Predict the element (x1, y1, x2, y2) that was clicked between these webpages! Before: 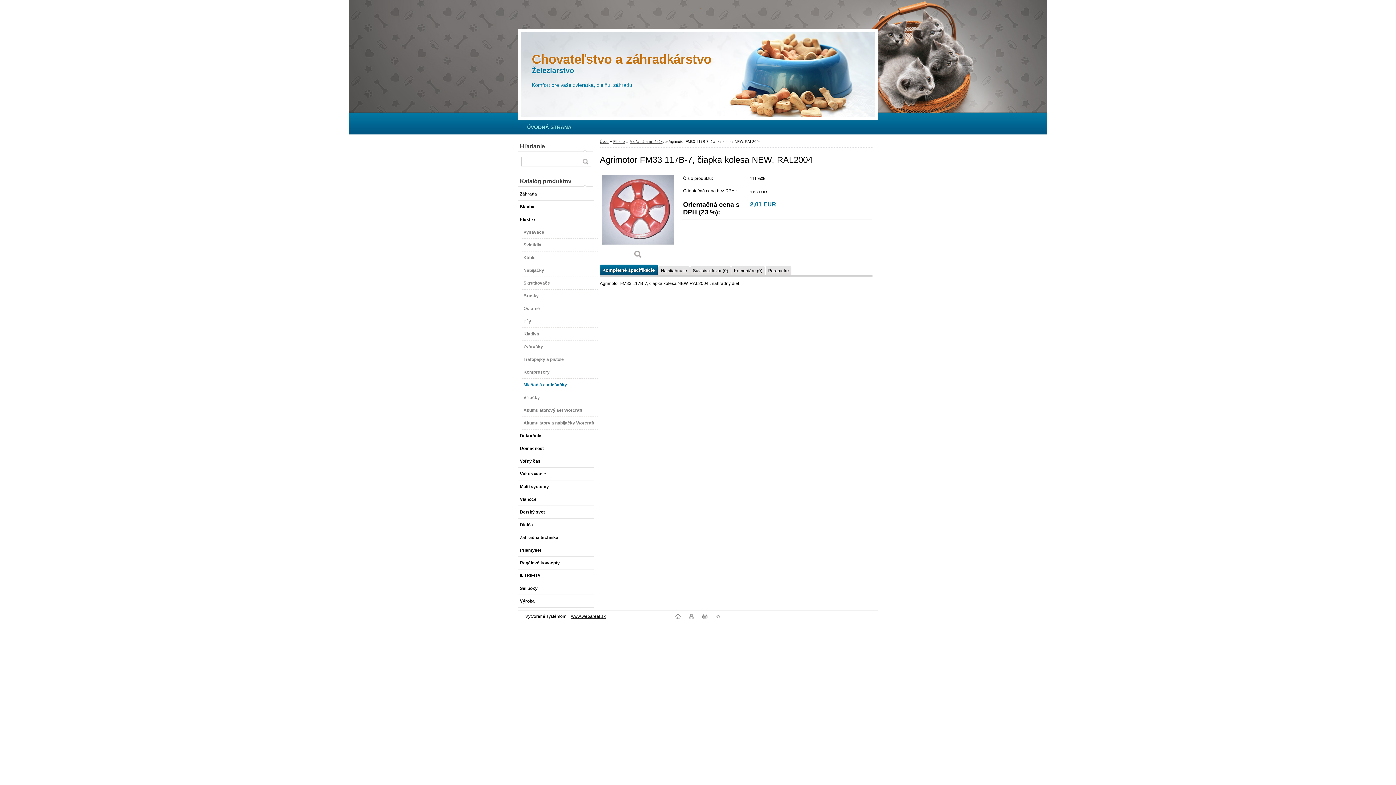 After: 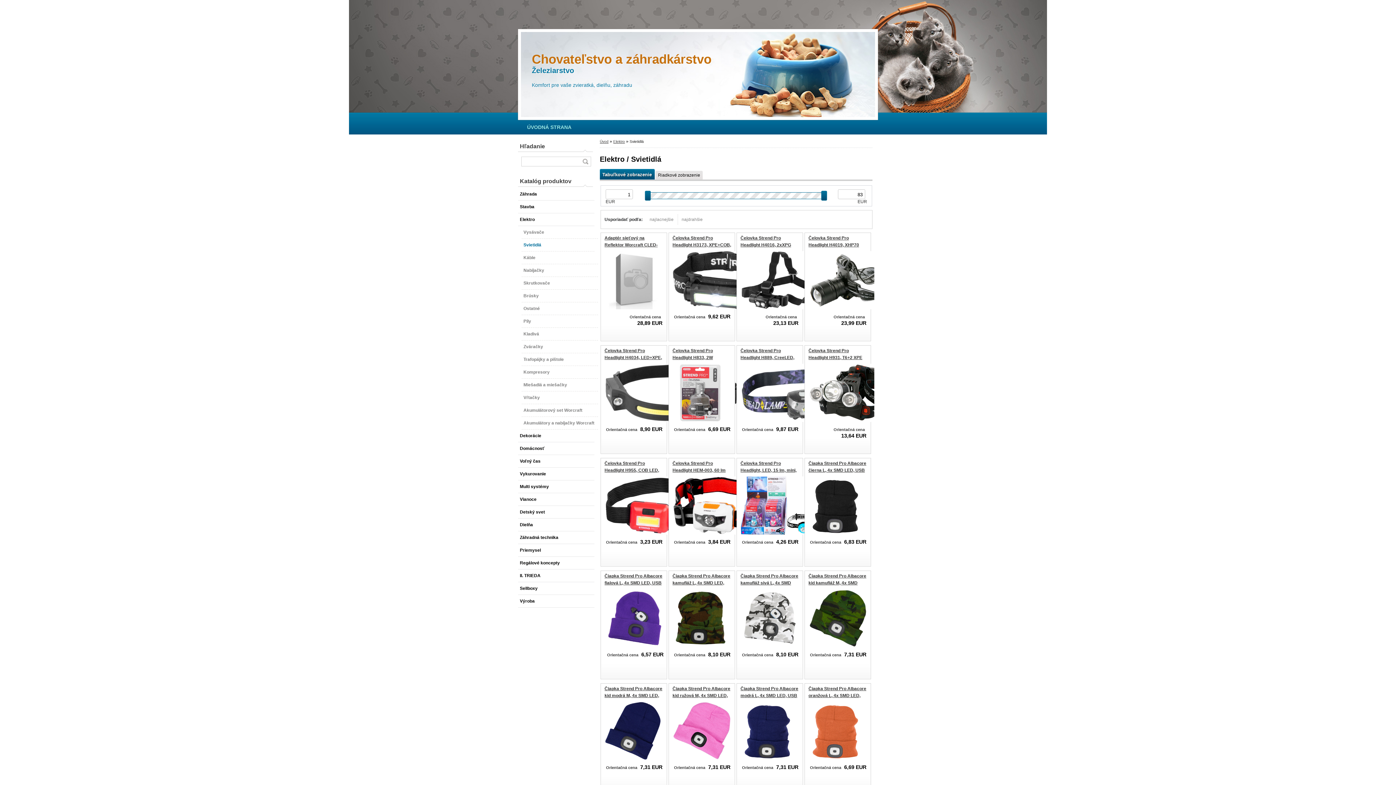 Action: label: Svietidlá bbox: (521, 238, 598, 251)